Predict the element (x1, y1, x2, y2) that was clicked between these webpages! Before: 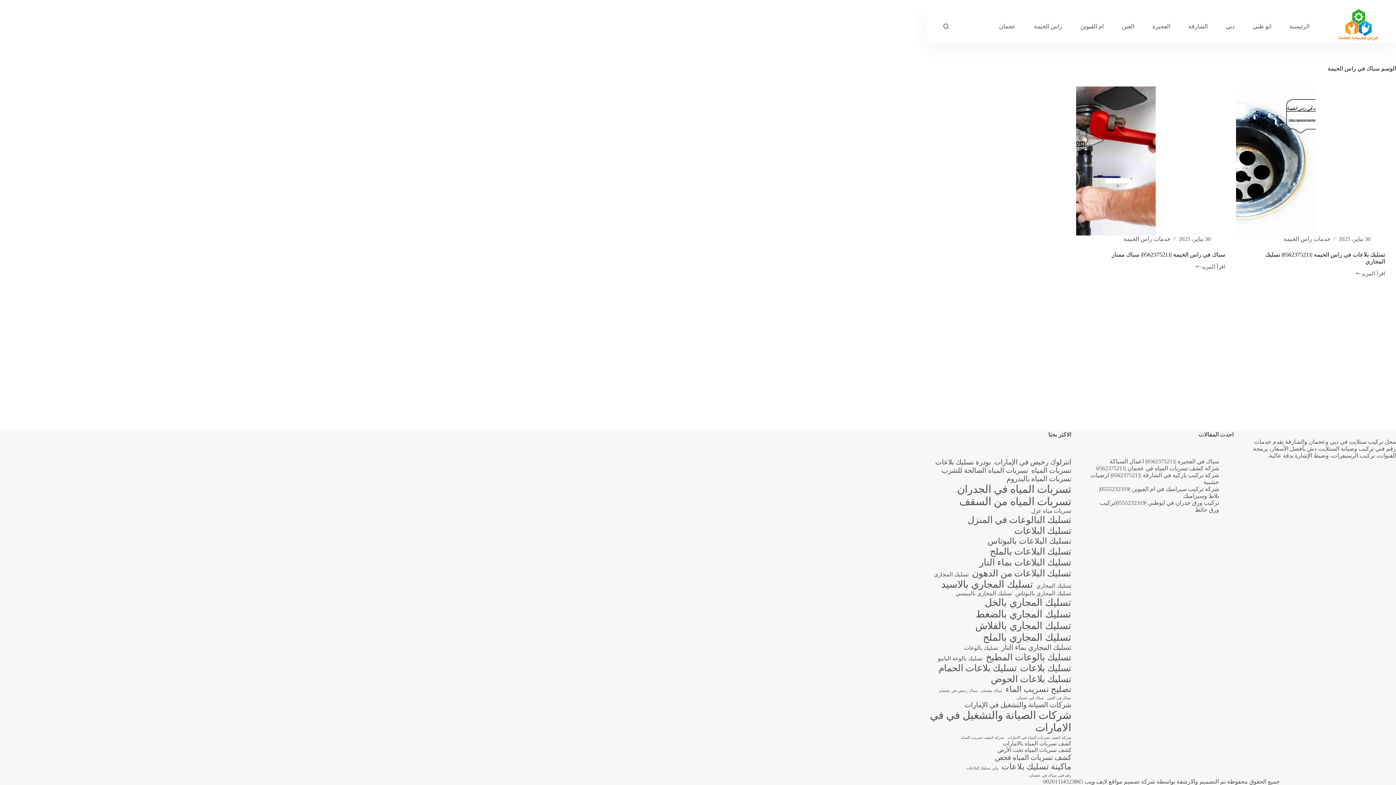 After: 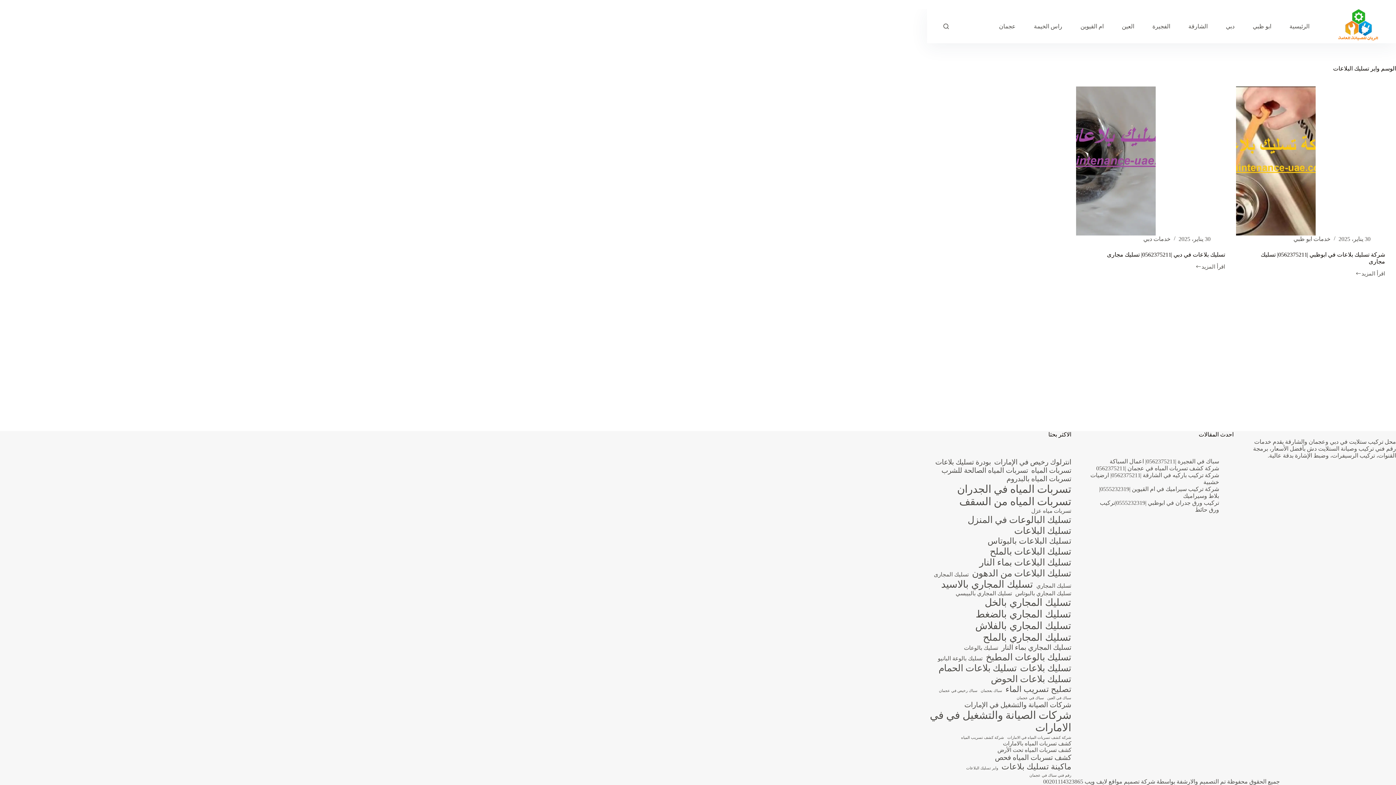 Action: bbox: (966, 766, 998, 770) label: واير تسليك البلاعات (عنصران (2))